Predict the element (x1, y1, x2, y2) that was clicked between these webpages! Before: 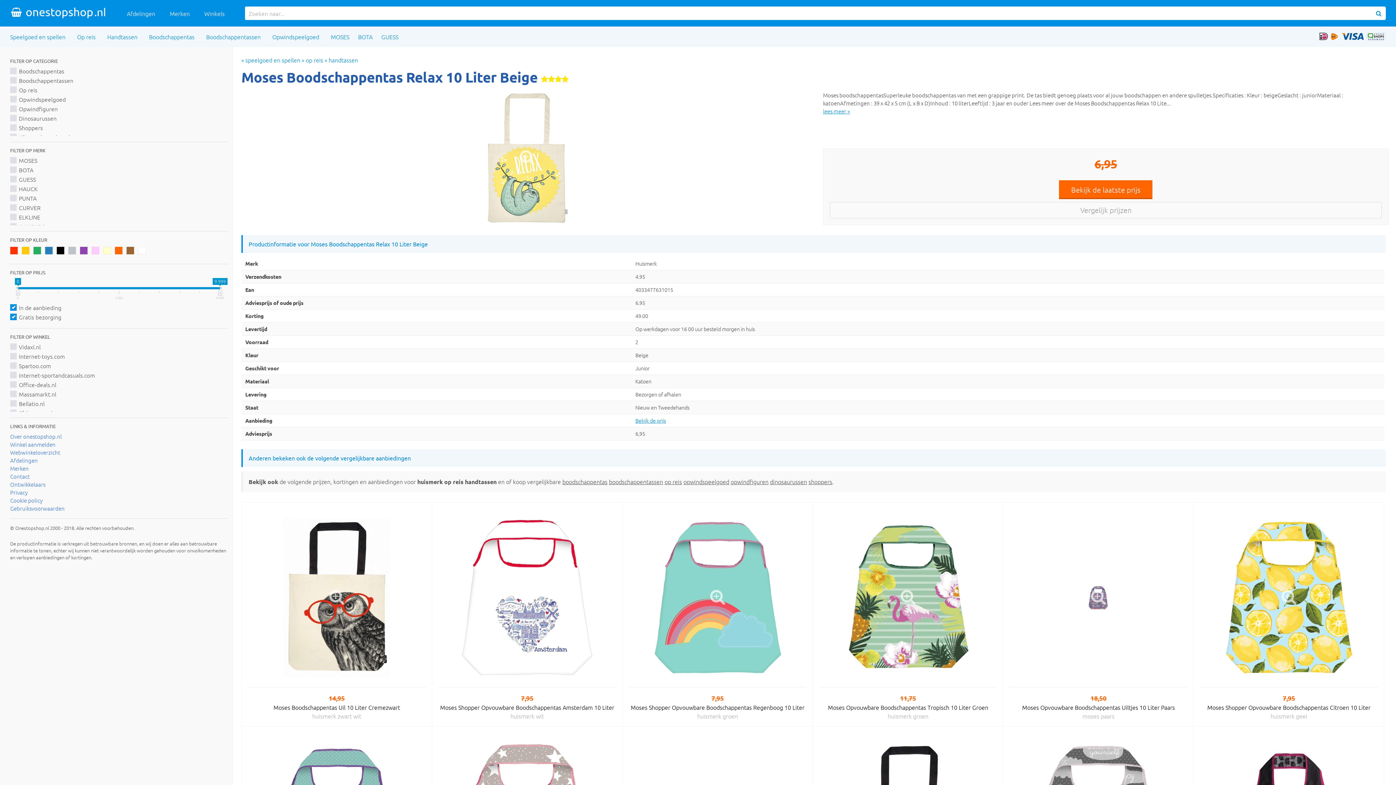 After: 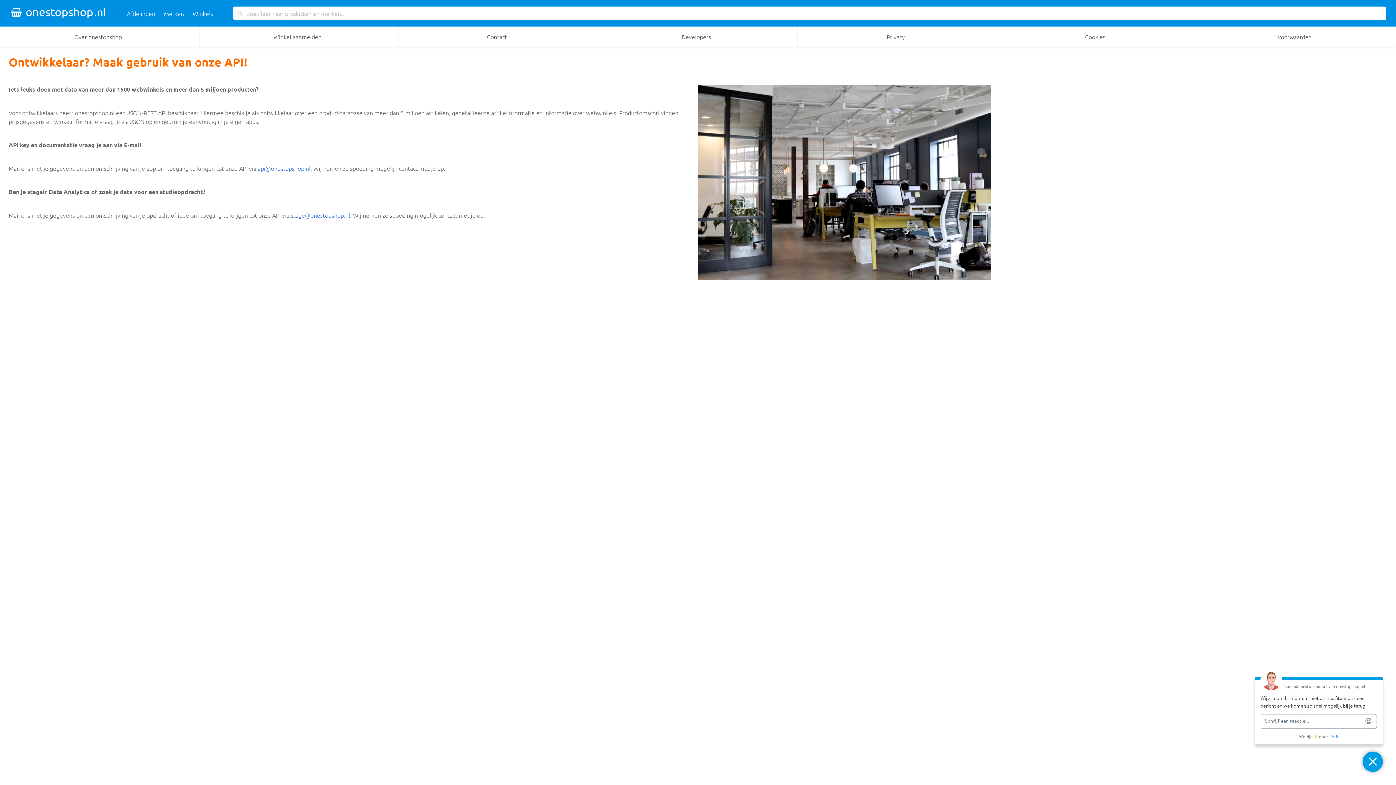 Action: label: Ontwikkelaars bbox: (10, 480, 45, 488)